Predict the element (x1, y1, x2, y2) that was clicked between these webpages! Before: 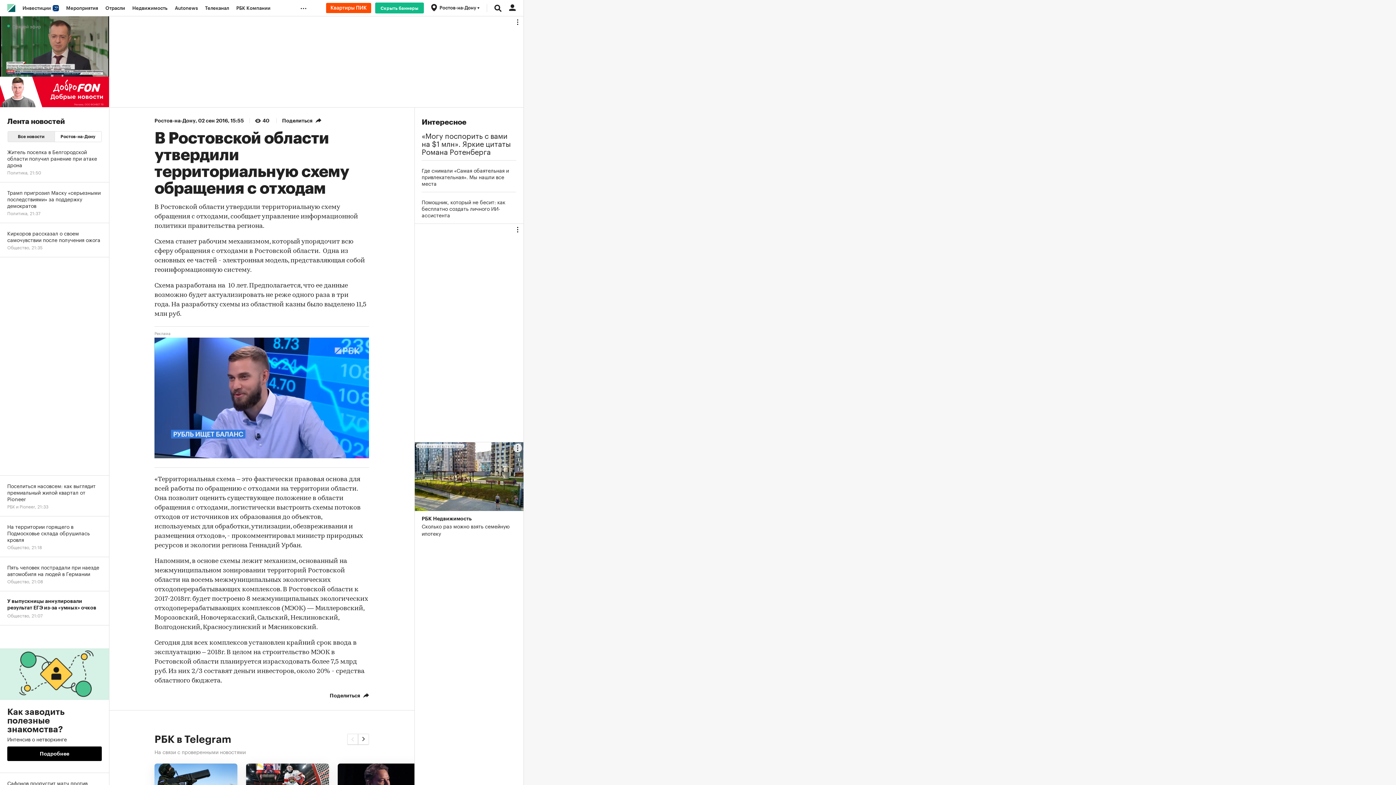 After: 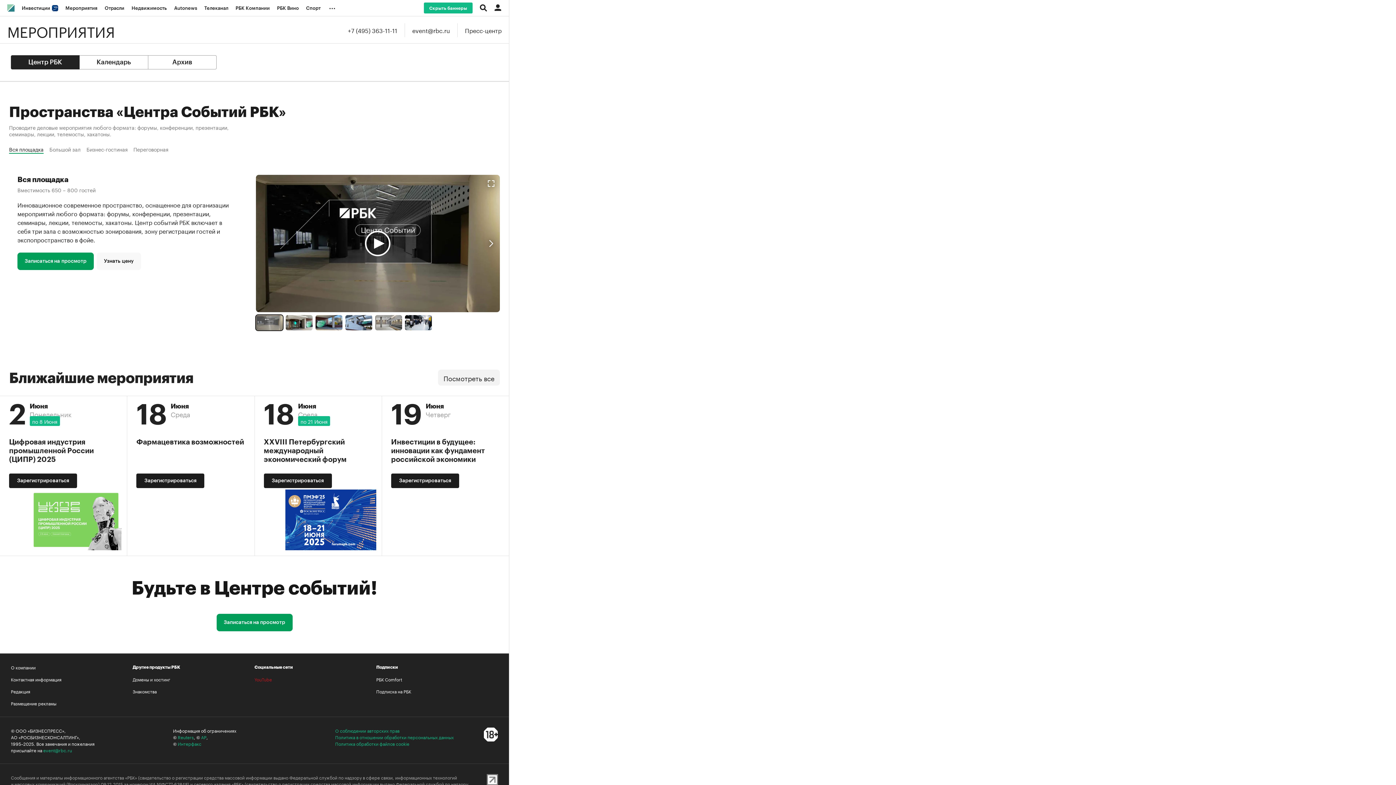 Action: label: Мероприятия bbox: (62, 0, 101, 16)